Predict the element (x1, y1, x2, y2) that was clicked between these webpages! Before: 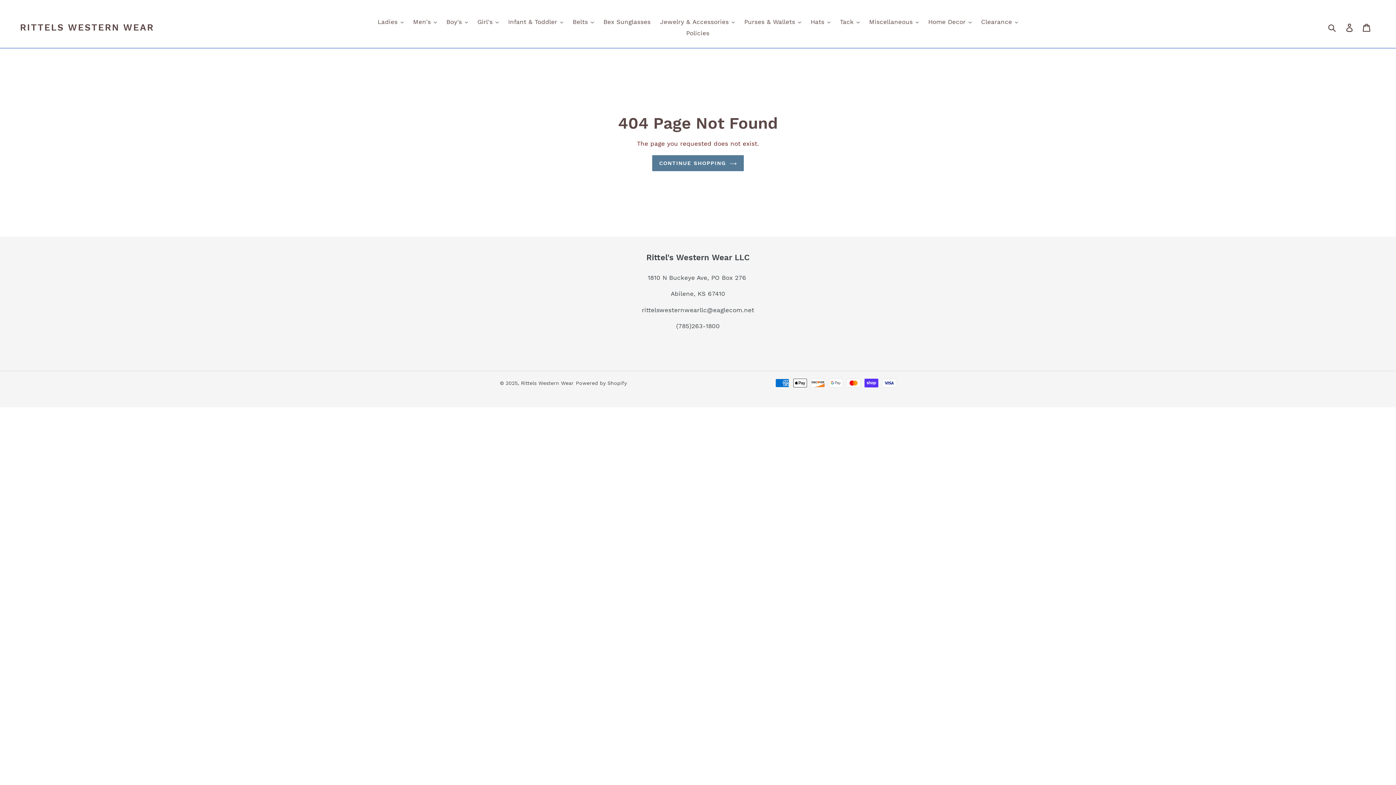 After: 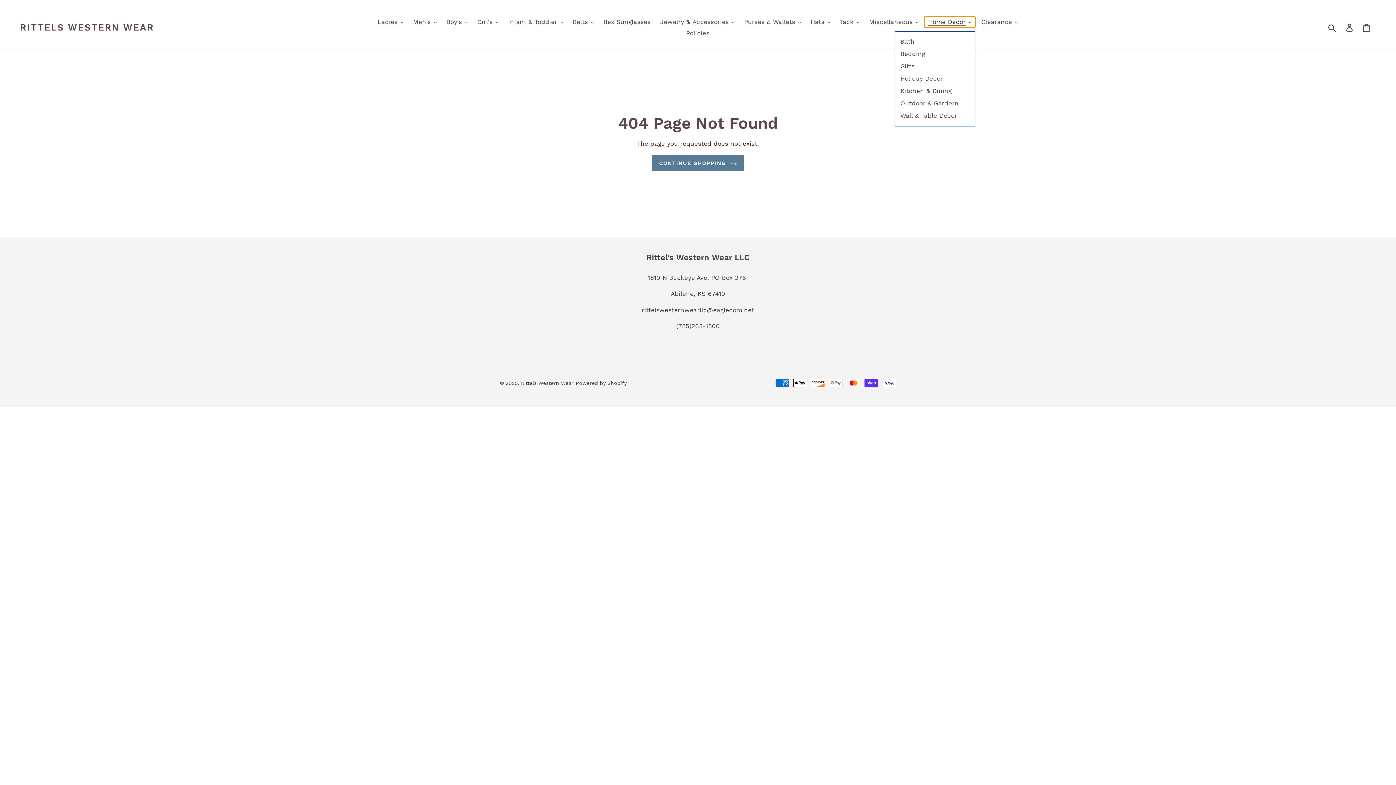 Action: label: Home Decor bbox: (924, 16, 975, 27)